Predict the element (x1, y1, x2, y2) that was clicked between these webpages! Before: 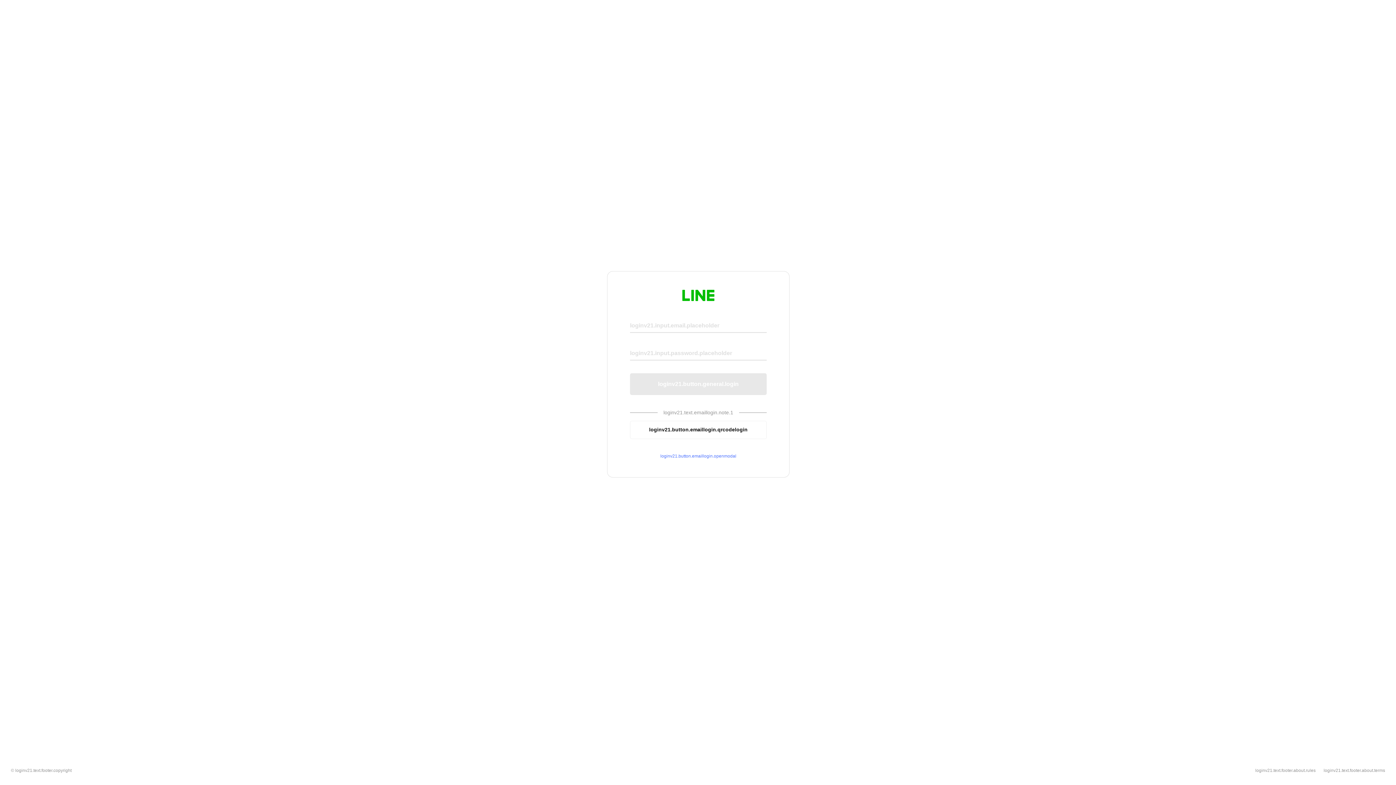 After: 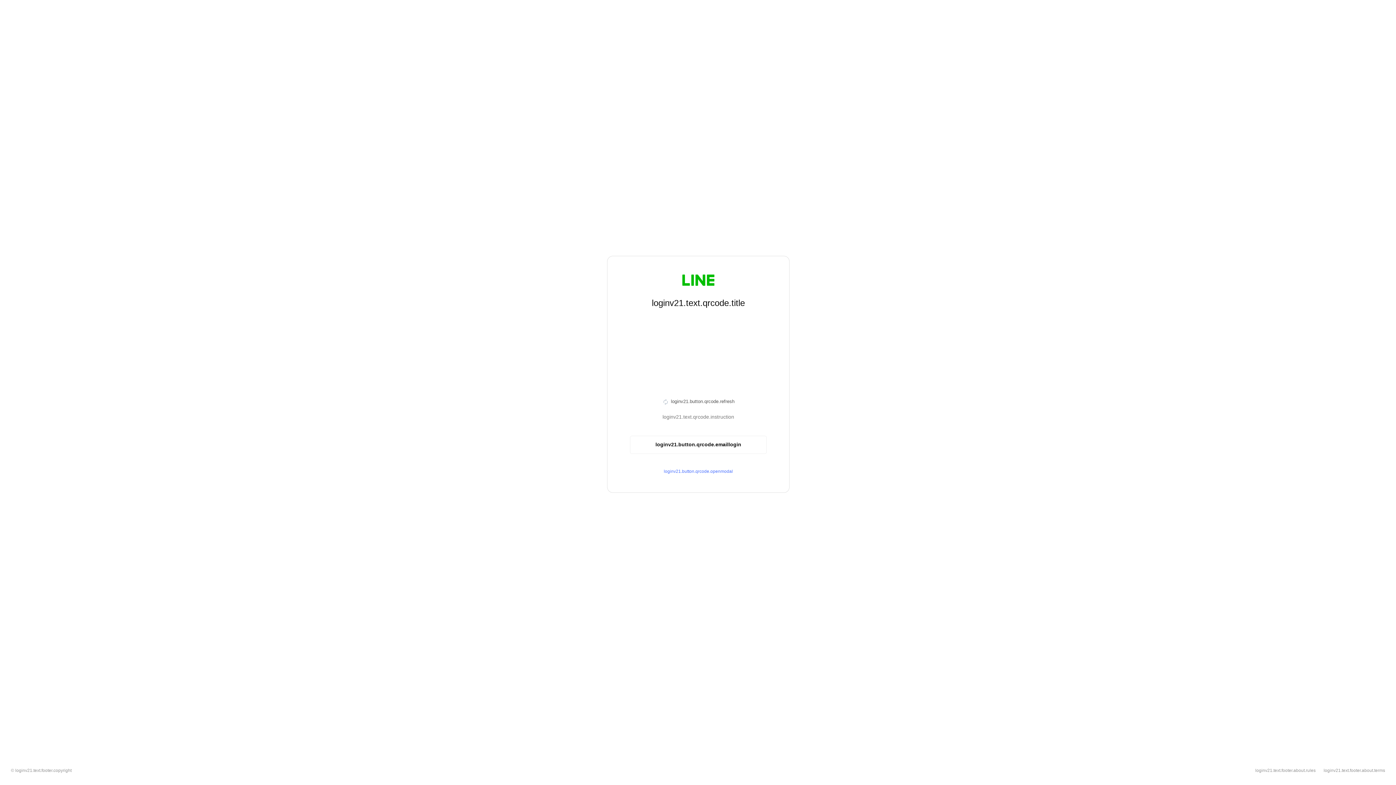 Action: label: loginv21.button.emaillogin.qrcodelogin bbox: (630, 420, 766, 439)